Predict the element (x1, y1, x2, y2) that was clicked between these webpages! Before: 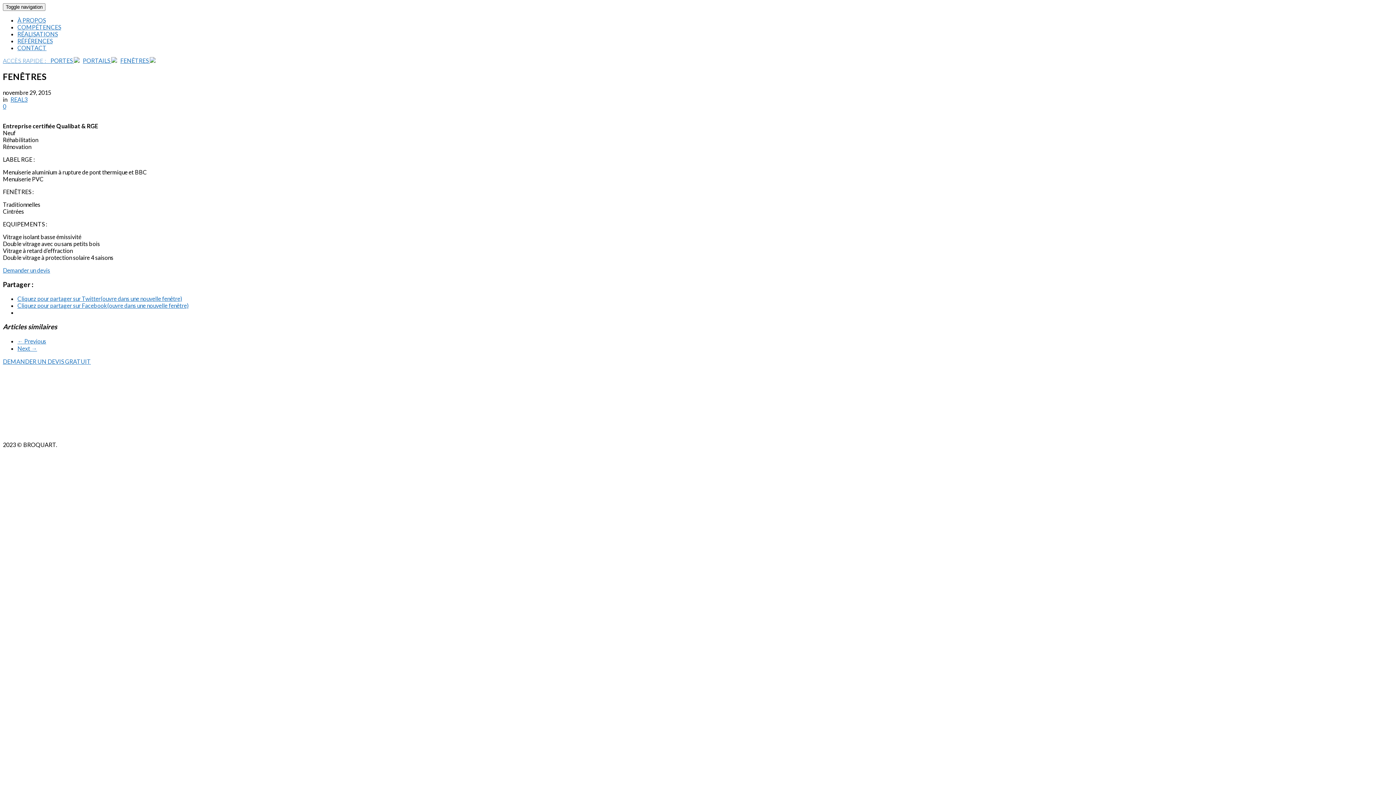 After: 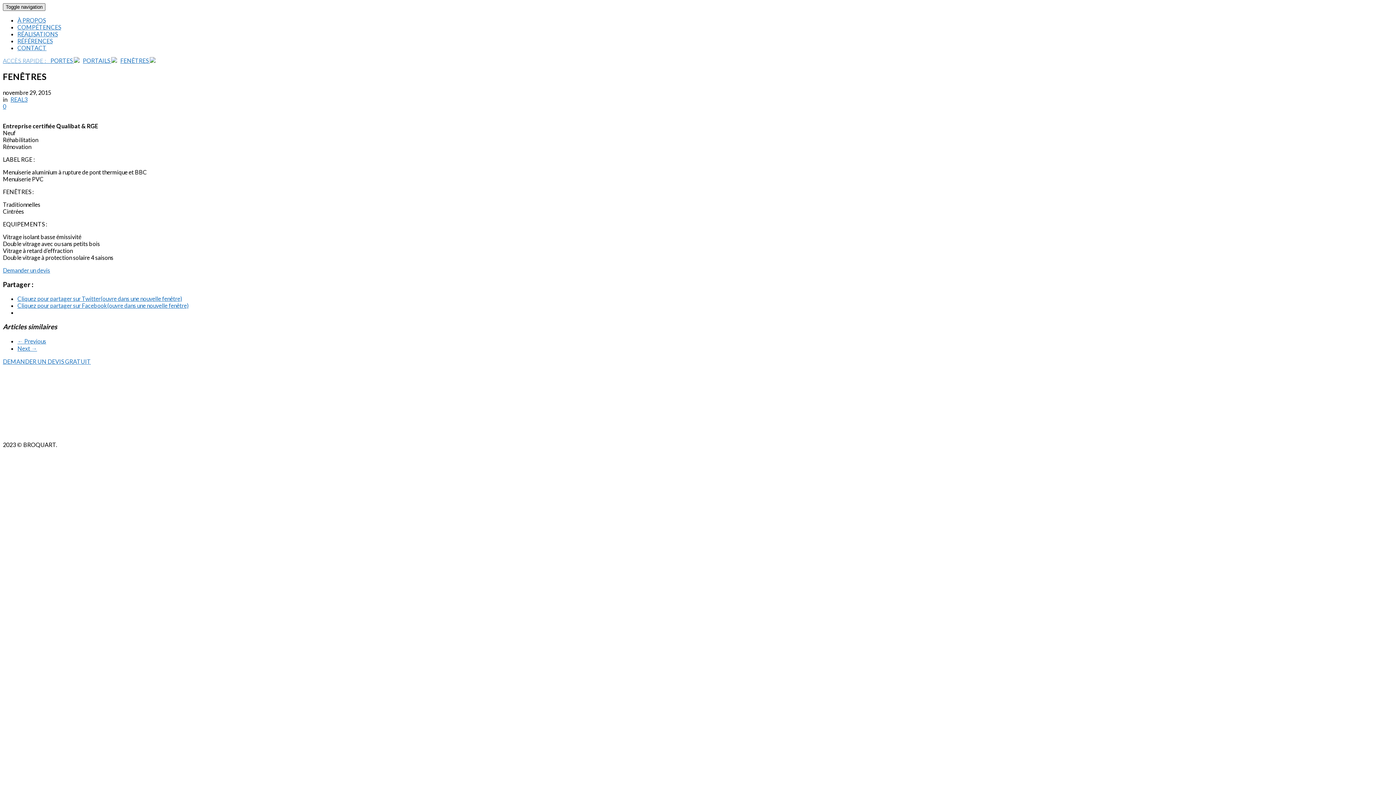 Action: label: Toggle navigation bbox: (2, 3, 45, 10)